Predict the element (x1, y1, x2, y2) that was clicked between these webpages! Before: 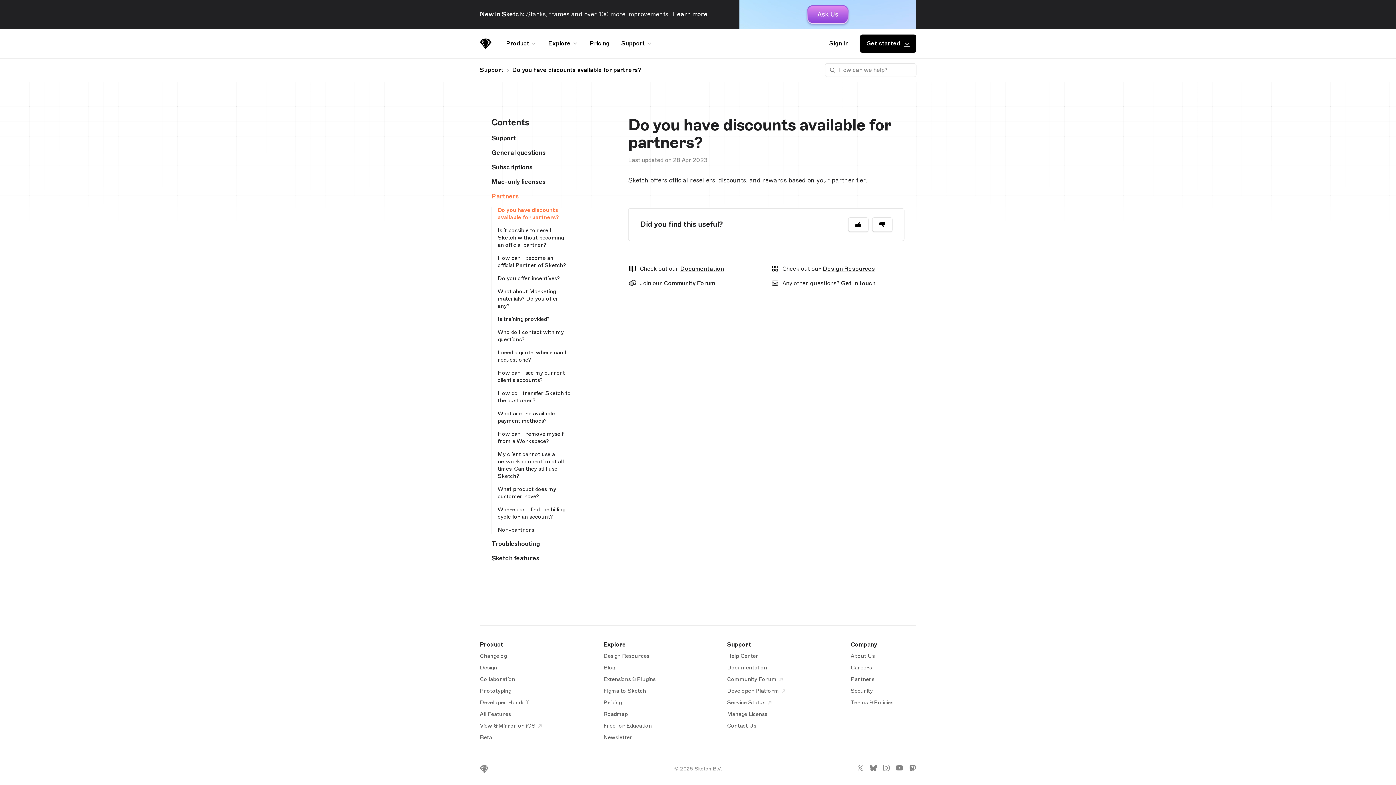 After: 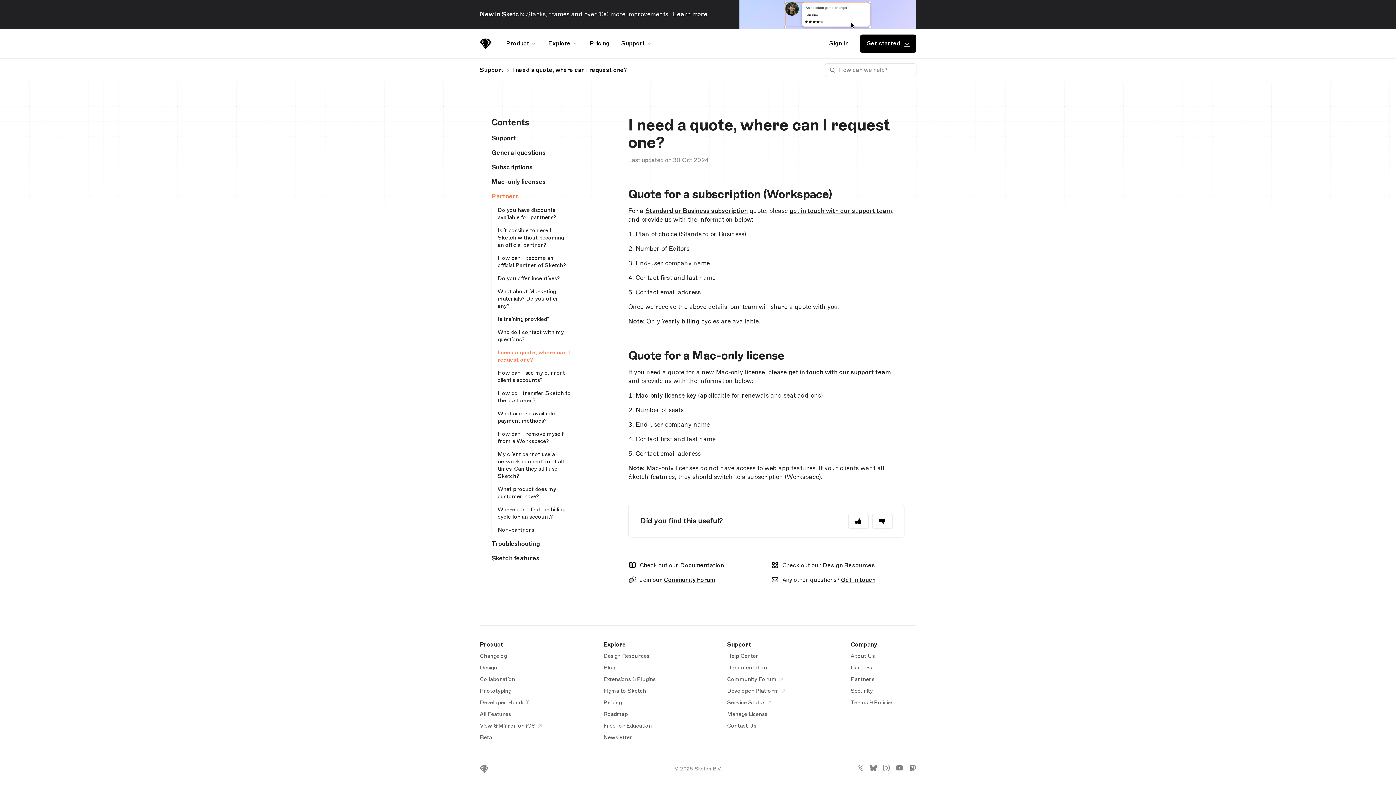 Action: label: I need a quote, where can I request one? bbox: (497, 349, 570, 364)